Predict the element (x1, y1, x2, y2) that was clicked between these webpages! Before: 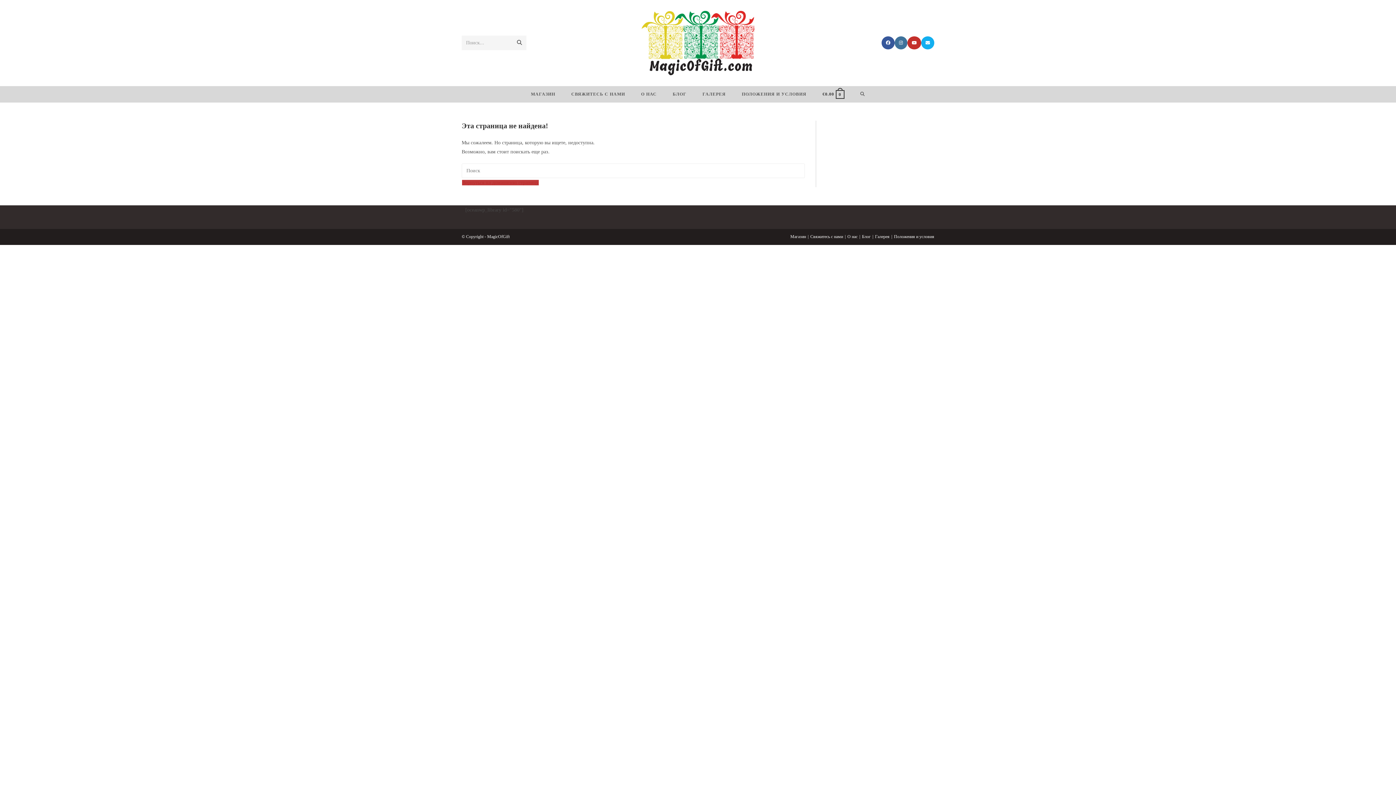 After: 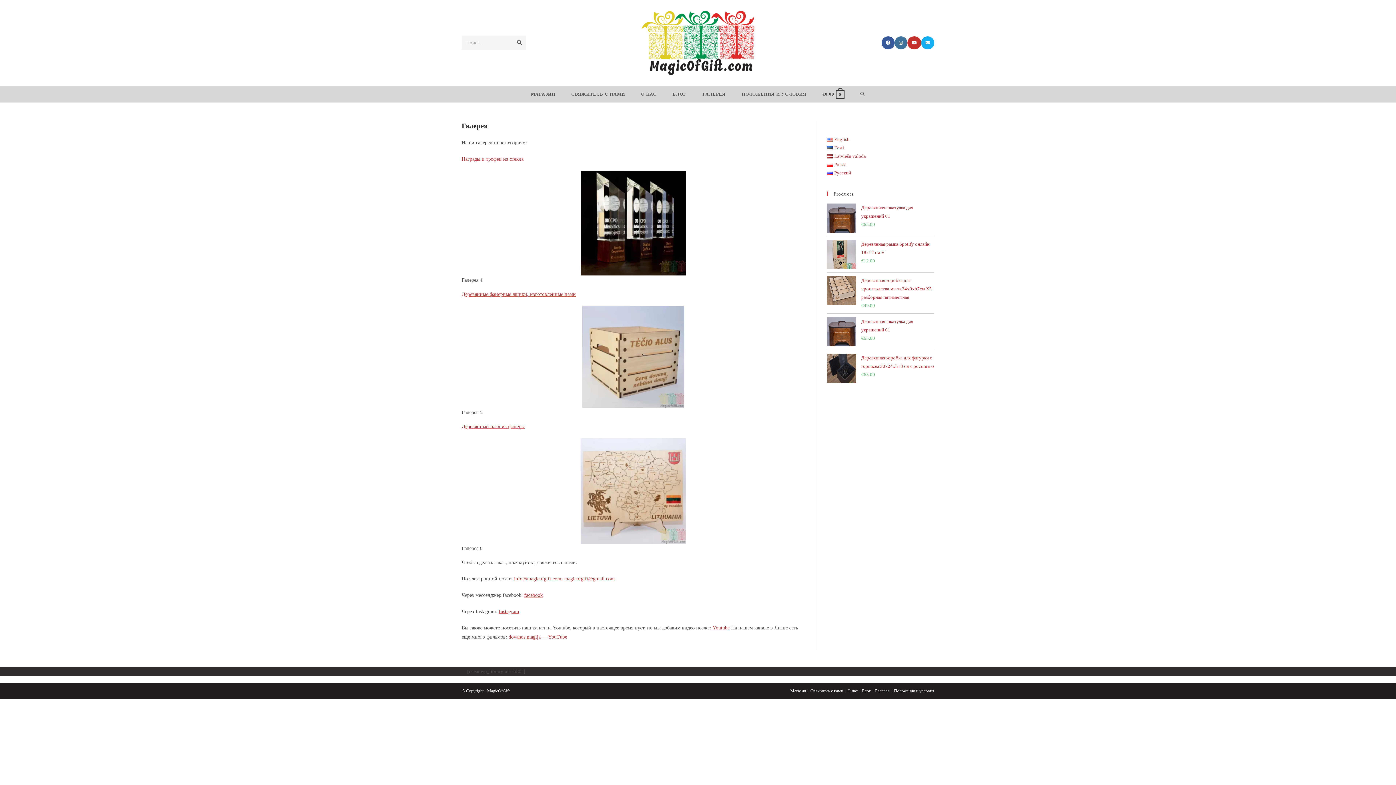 Action: bbox: (694, 86, 734, 102) label: ГАЛЕРЕЯ